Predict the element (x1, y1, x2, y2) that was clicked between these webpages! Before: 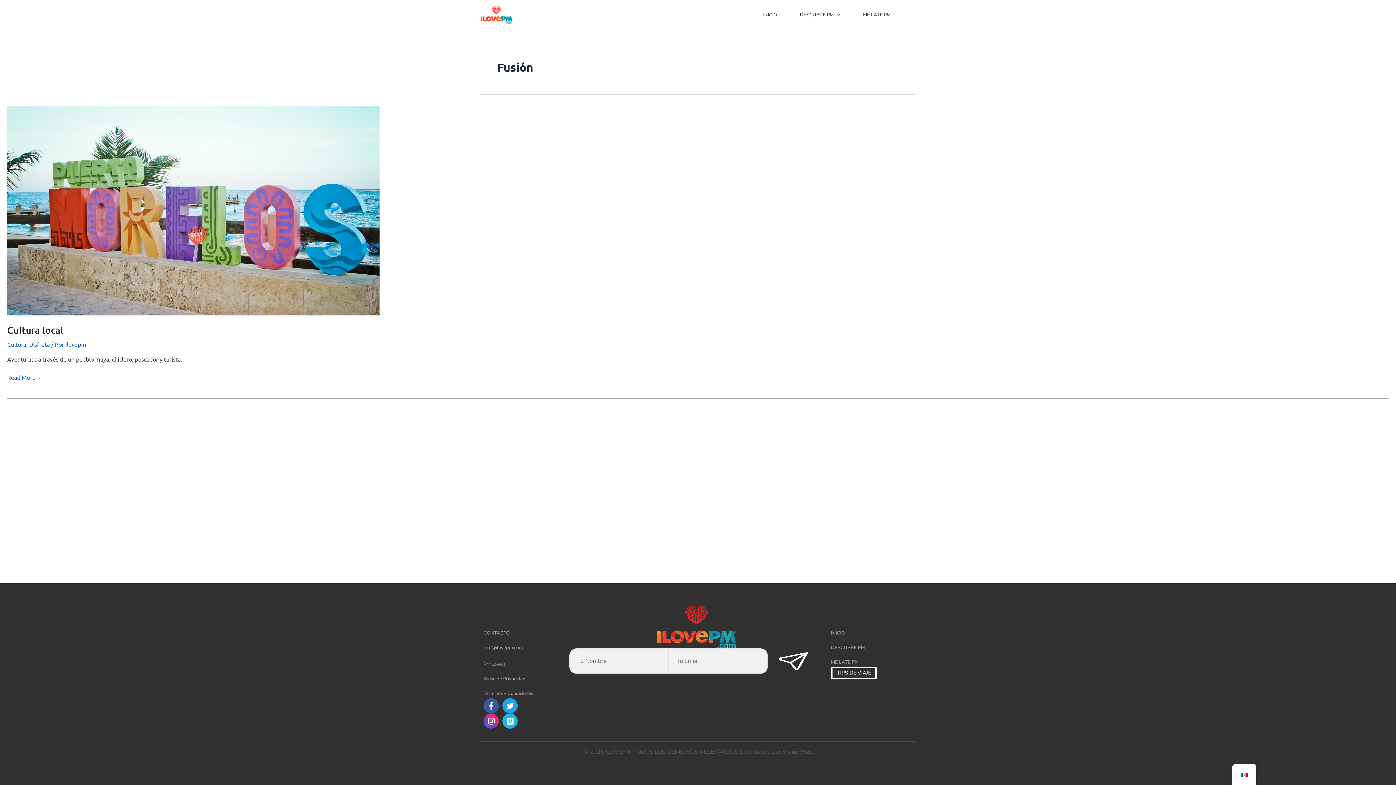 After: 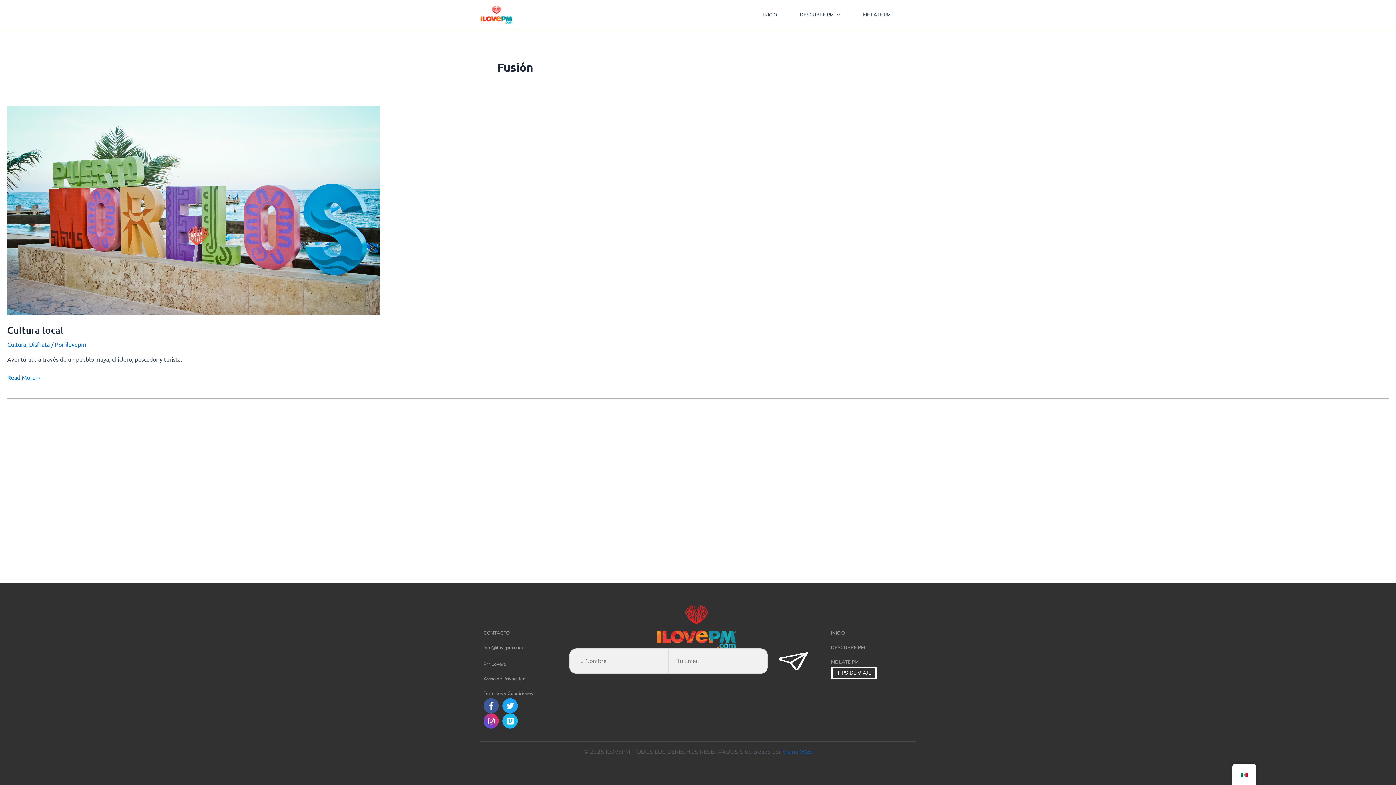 Action: label: Vicino Web bbox: (782, 748, 812, 756)